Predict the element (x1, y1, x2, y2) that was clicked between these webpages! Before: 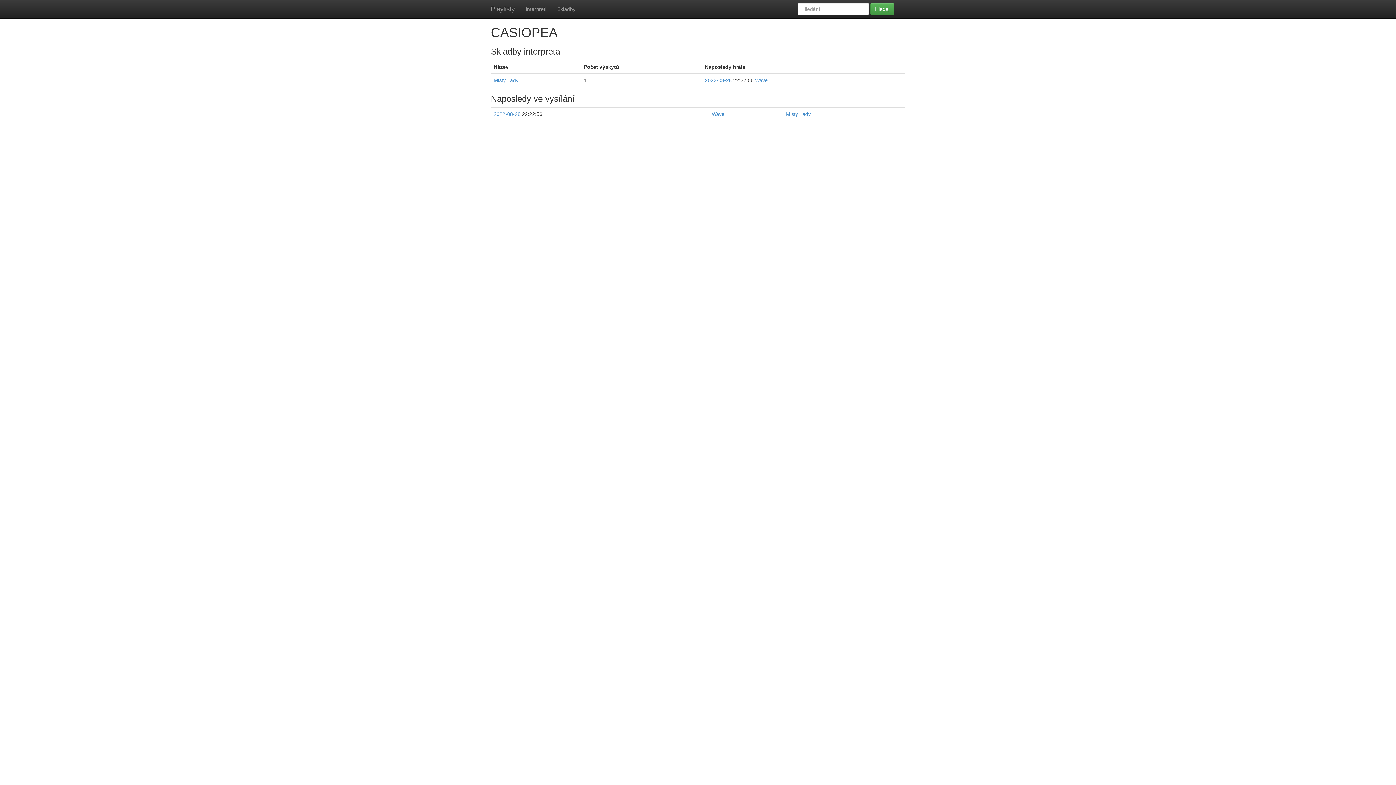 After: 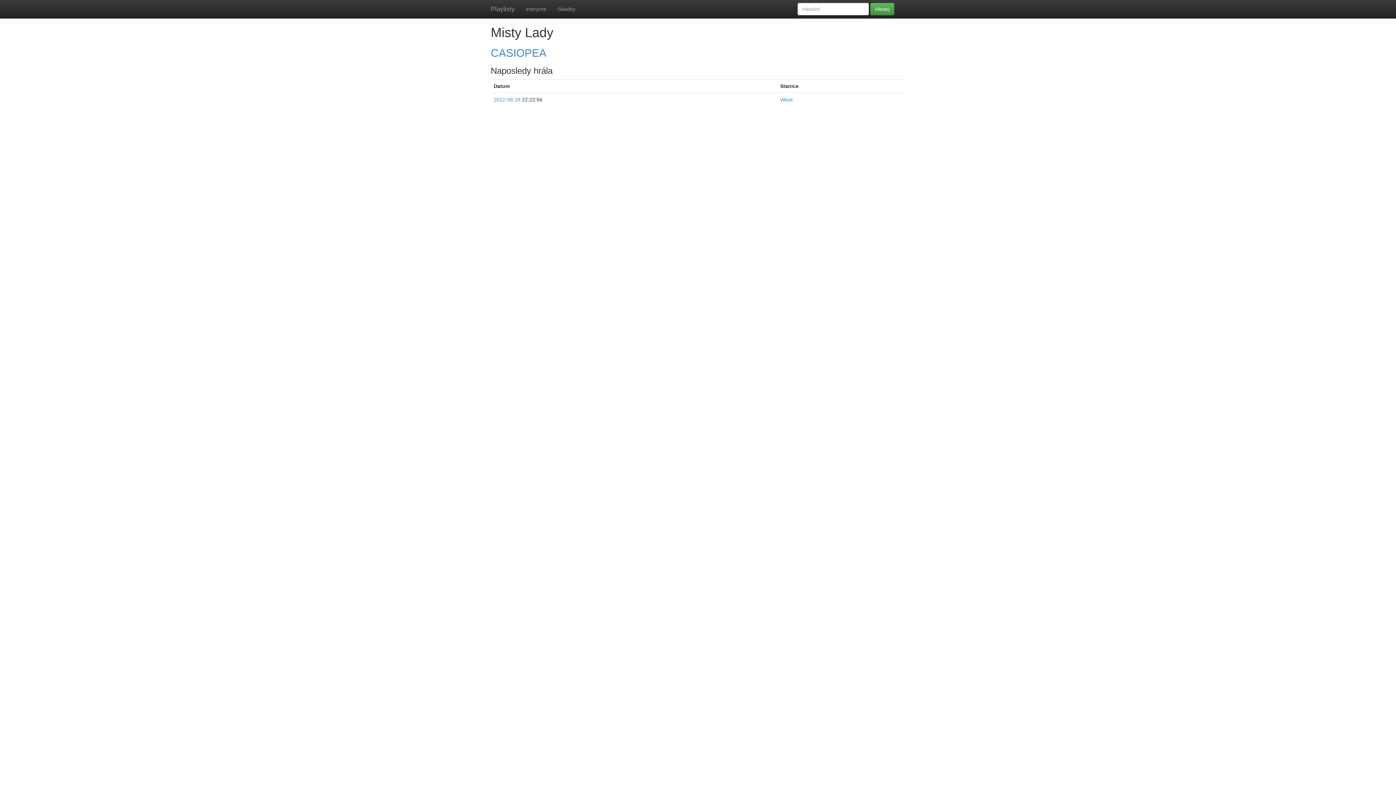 Action: label: Misty Lady bbox: (786, 111, 810, 117)